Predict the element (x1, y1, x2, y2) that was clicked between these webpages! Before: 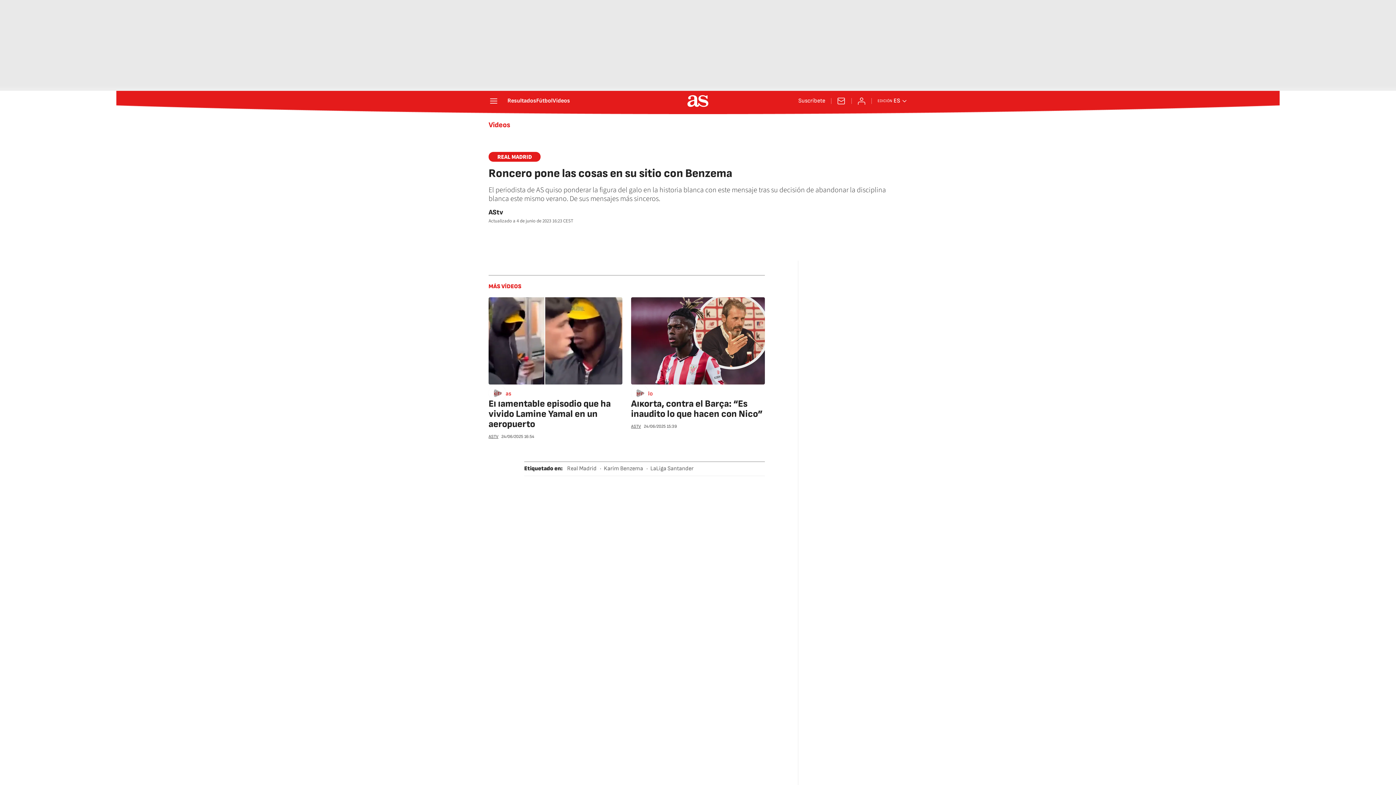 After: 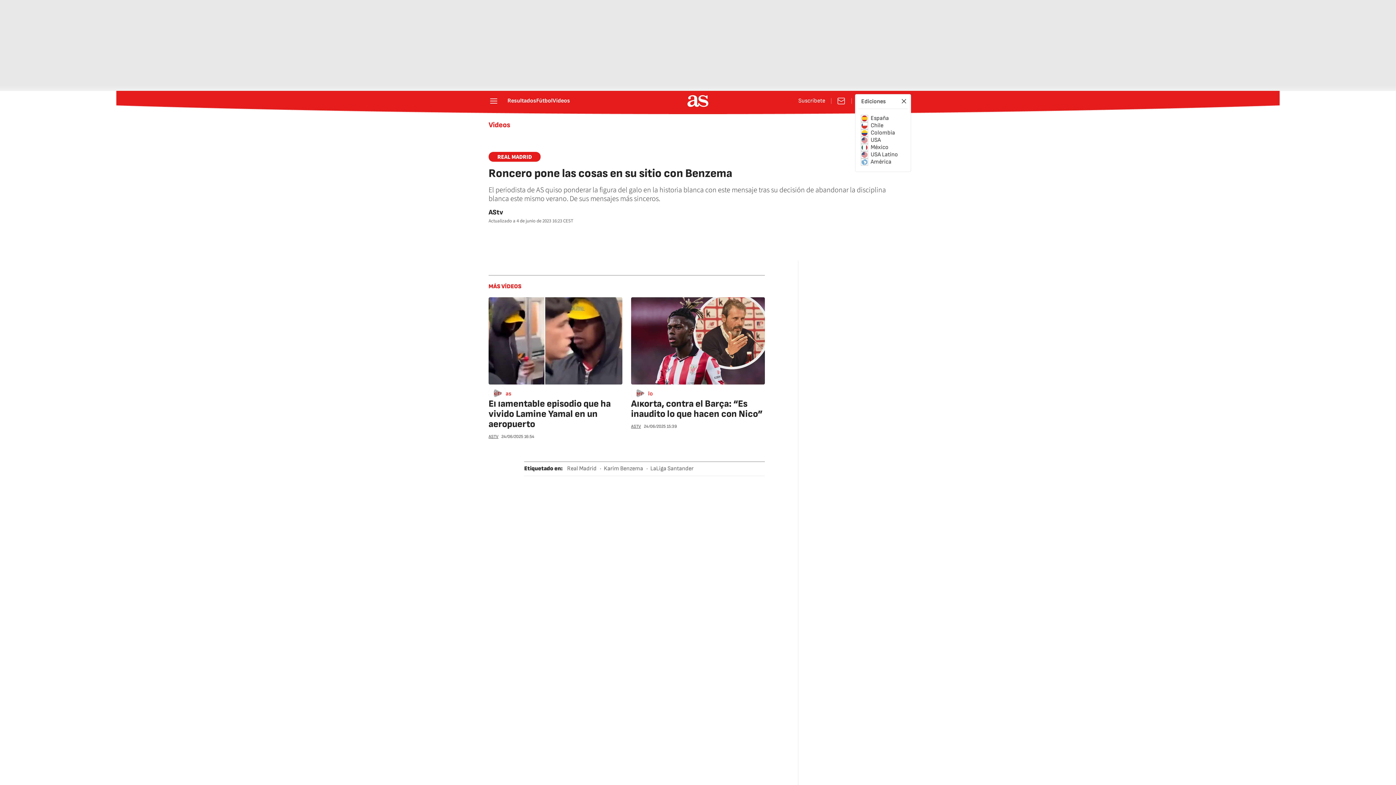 Action: label: Abrir ediciones internacionales bbox: (877, 97, 907, 104)